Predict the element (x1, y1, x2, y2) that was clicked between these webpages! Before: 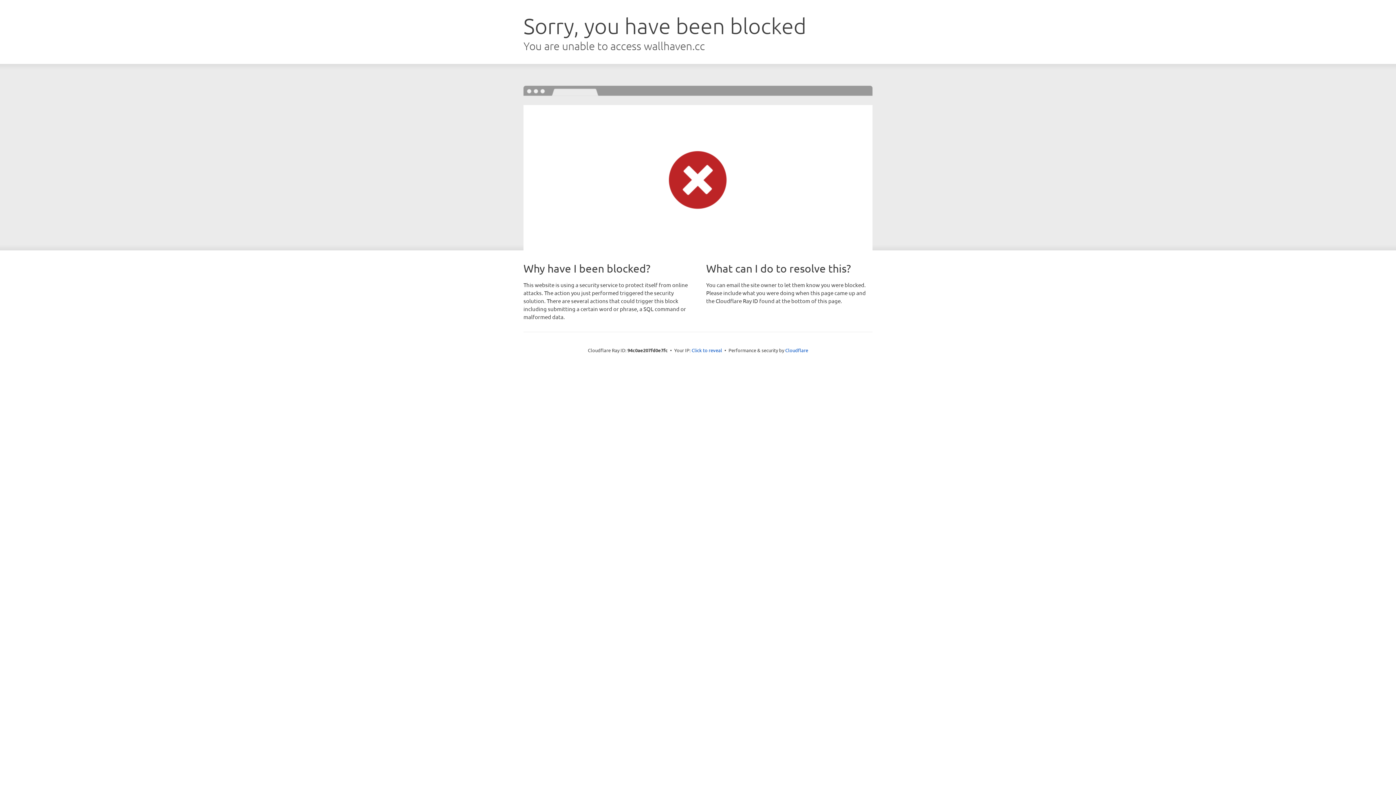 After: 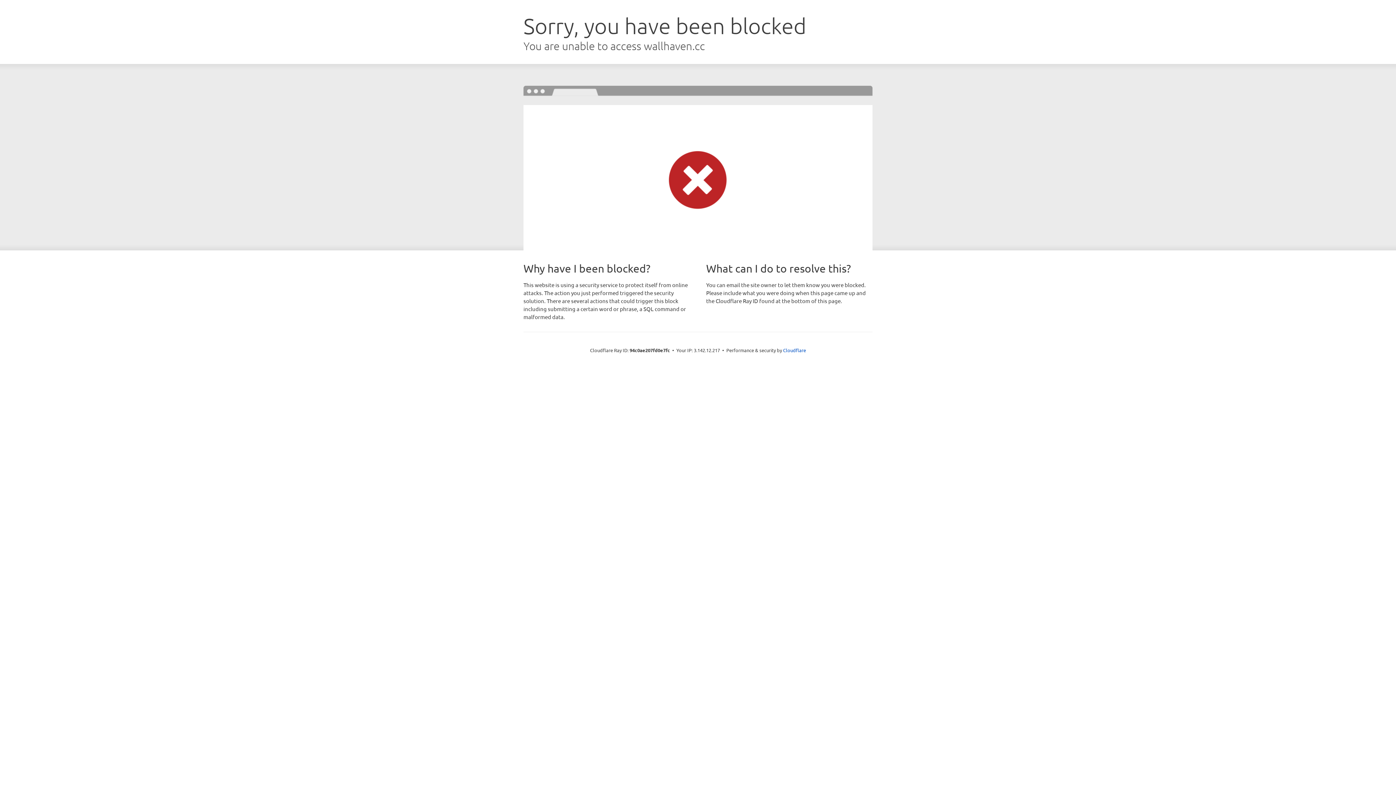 Action: bbox: (691, 346, 722, 353) label: Click to reveal